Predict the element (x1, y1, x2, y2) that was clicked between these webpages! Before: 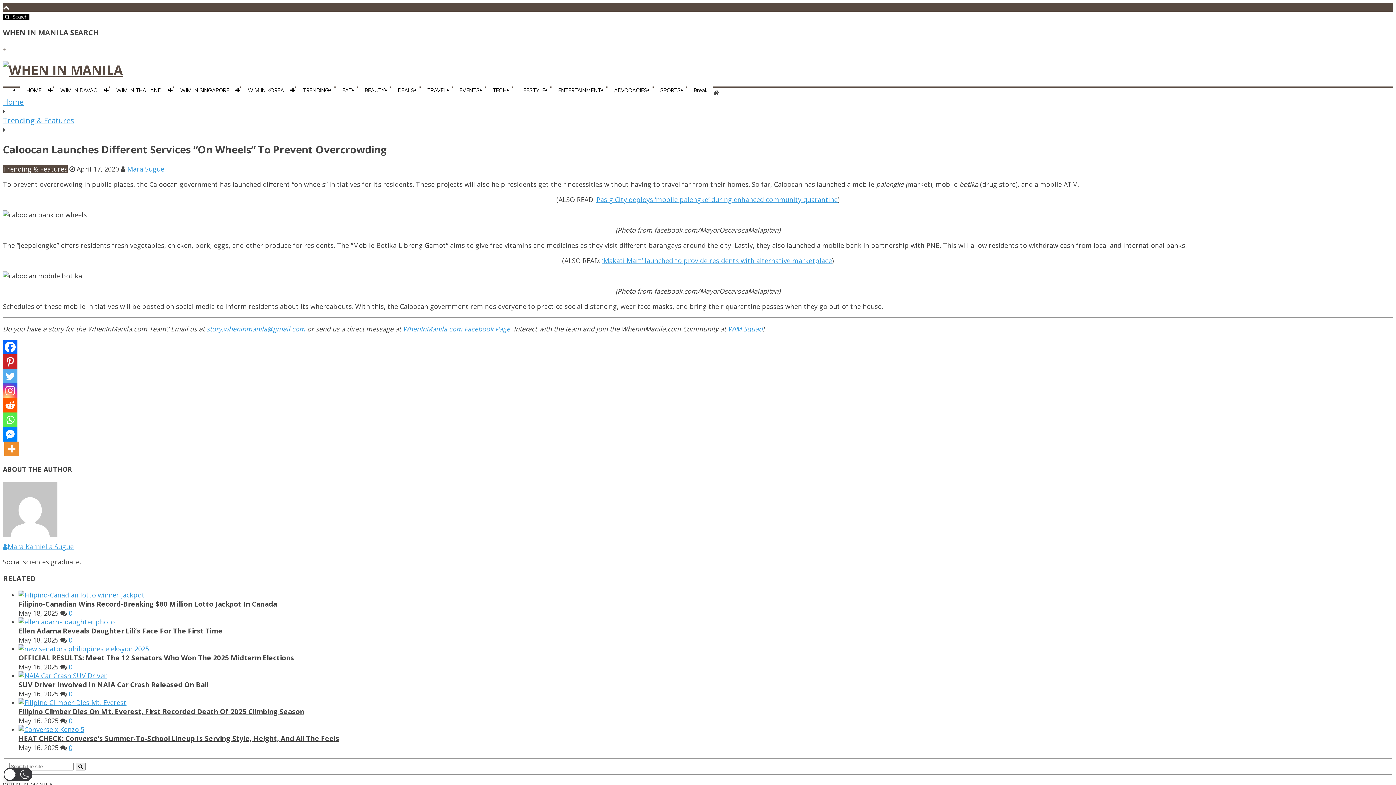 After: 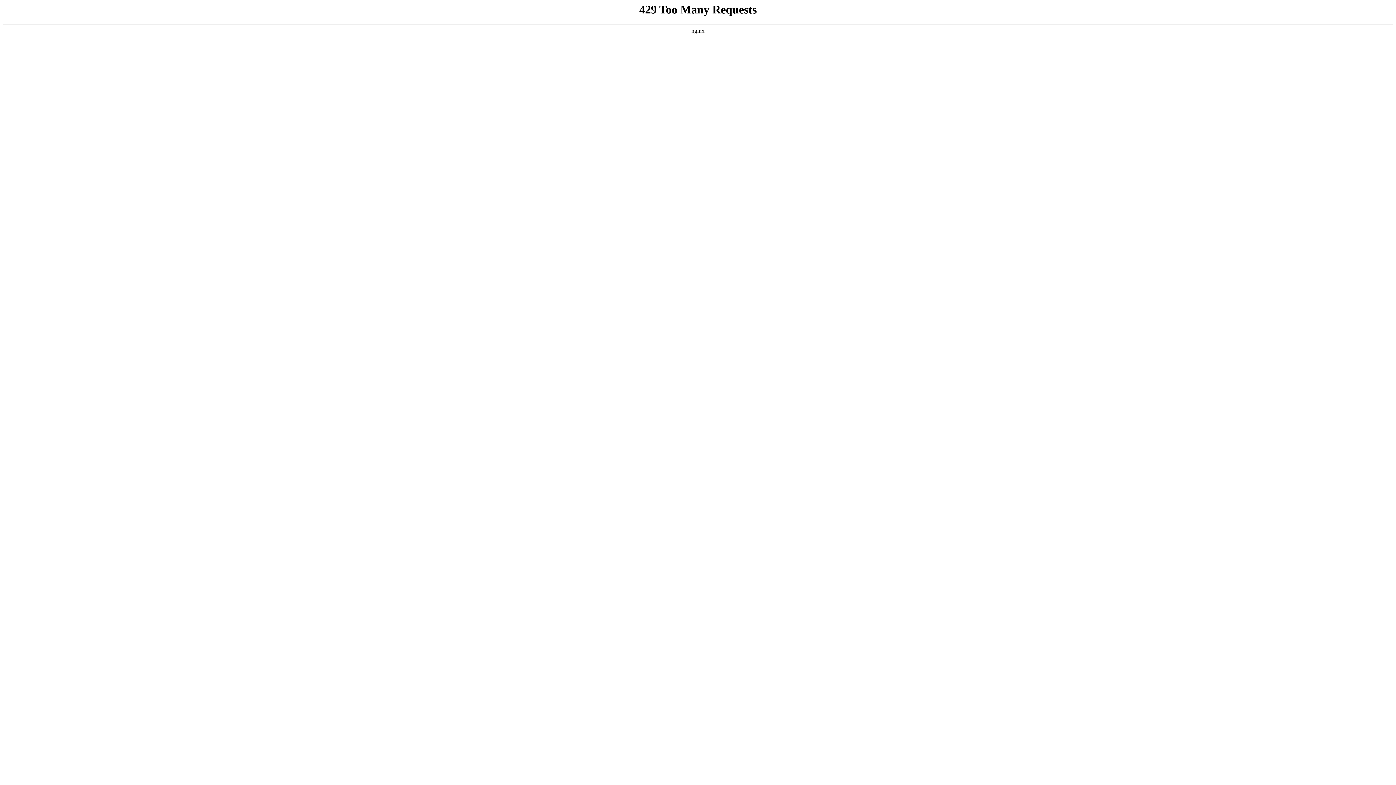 Action: label: TRENDING bbox: (297, 86, 334, 93)